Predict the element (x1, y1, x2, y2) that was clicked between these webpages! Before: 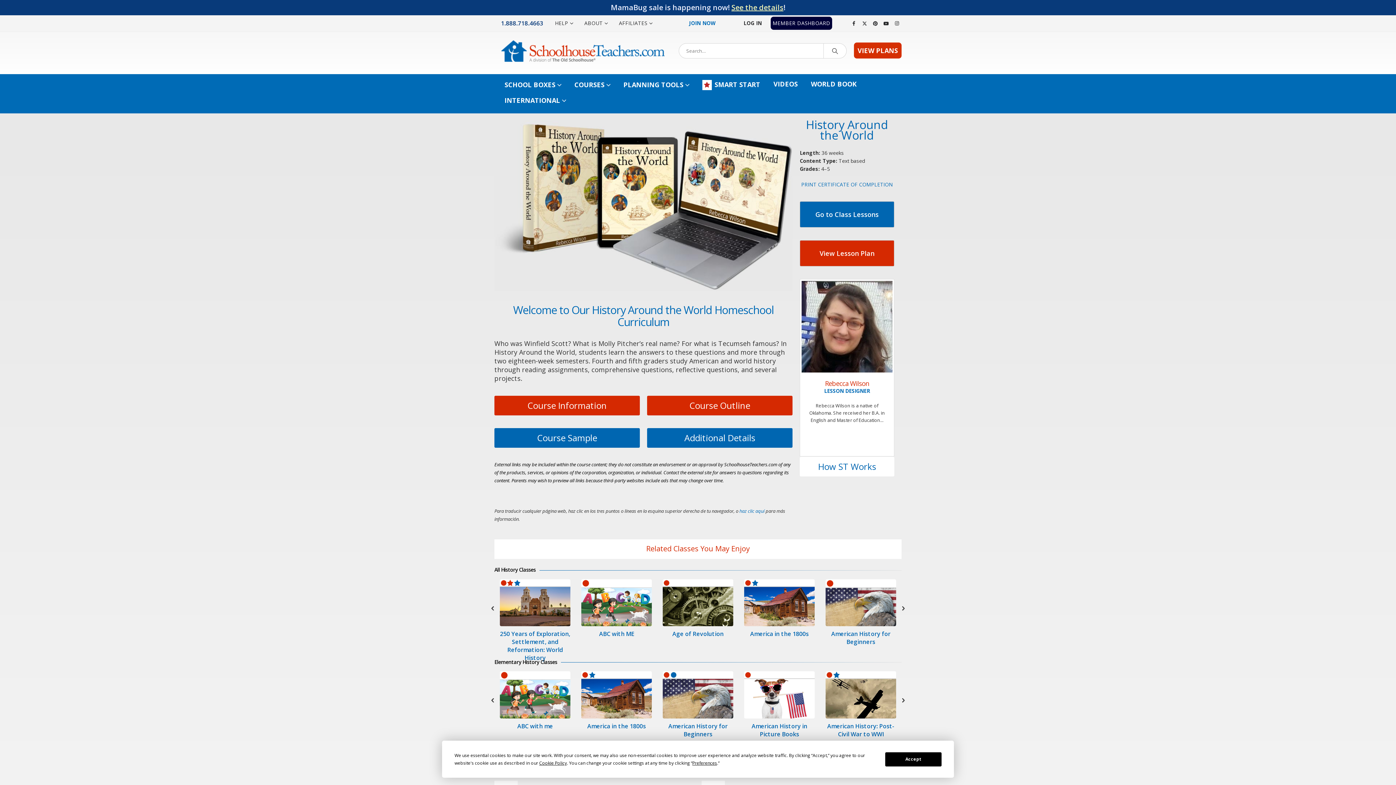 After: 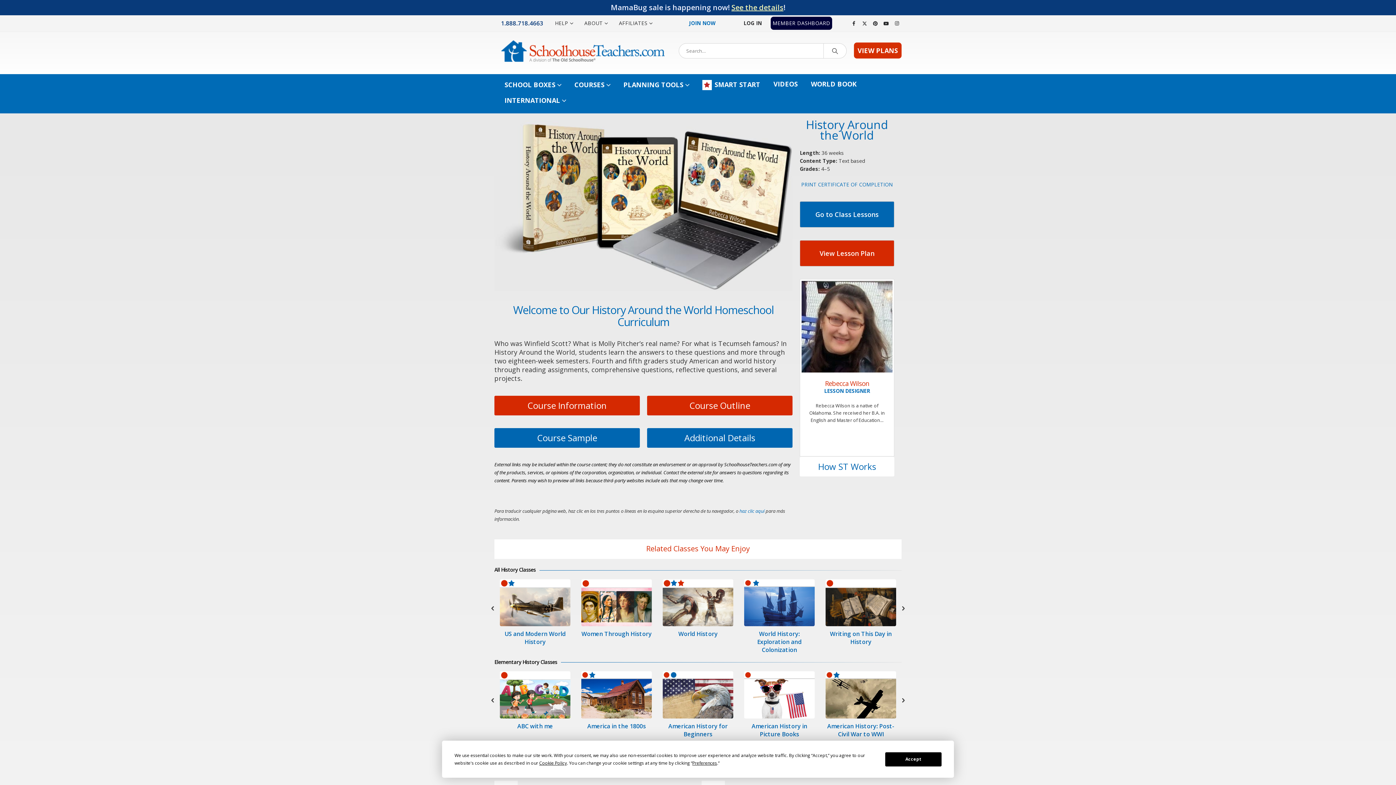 Action: label: Previous bbox: (489, 605, 496, 612)